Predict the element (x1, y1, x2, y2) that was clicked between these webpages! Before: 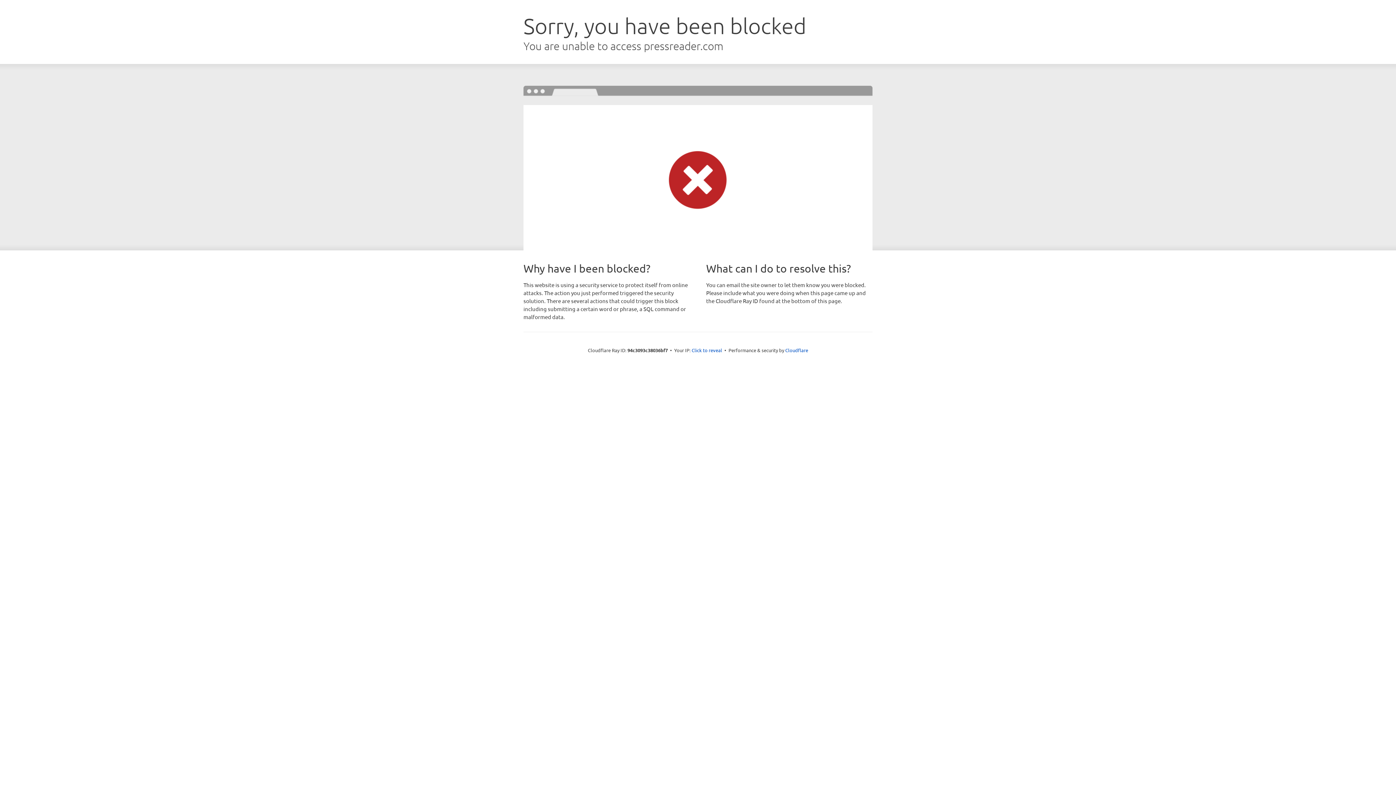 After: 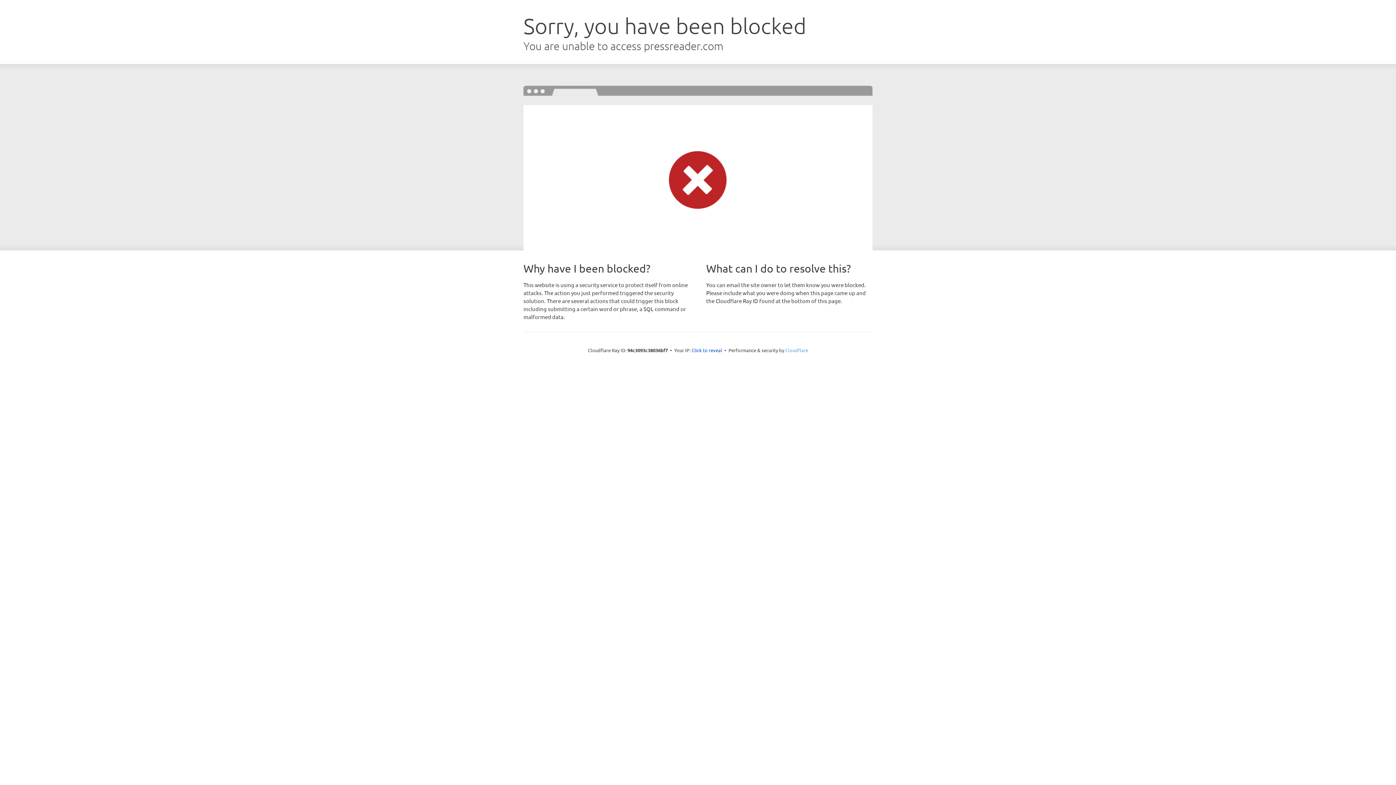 Action: label: Cloudflare bbox: (785, 347, 808, 353)